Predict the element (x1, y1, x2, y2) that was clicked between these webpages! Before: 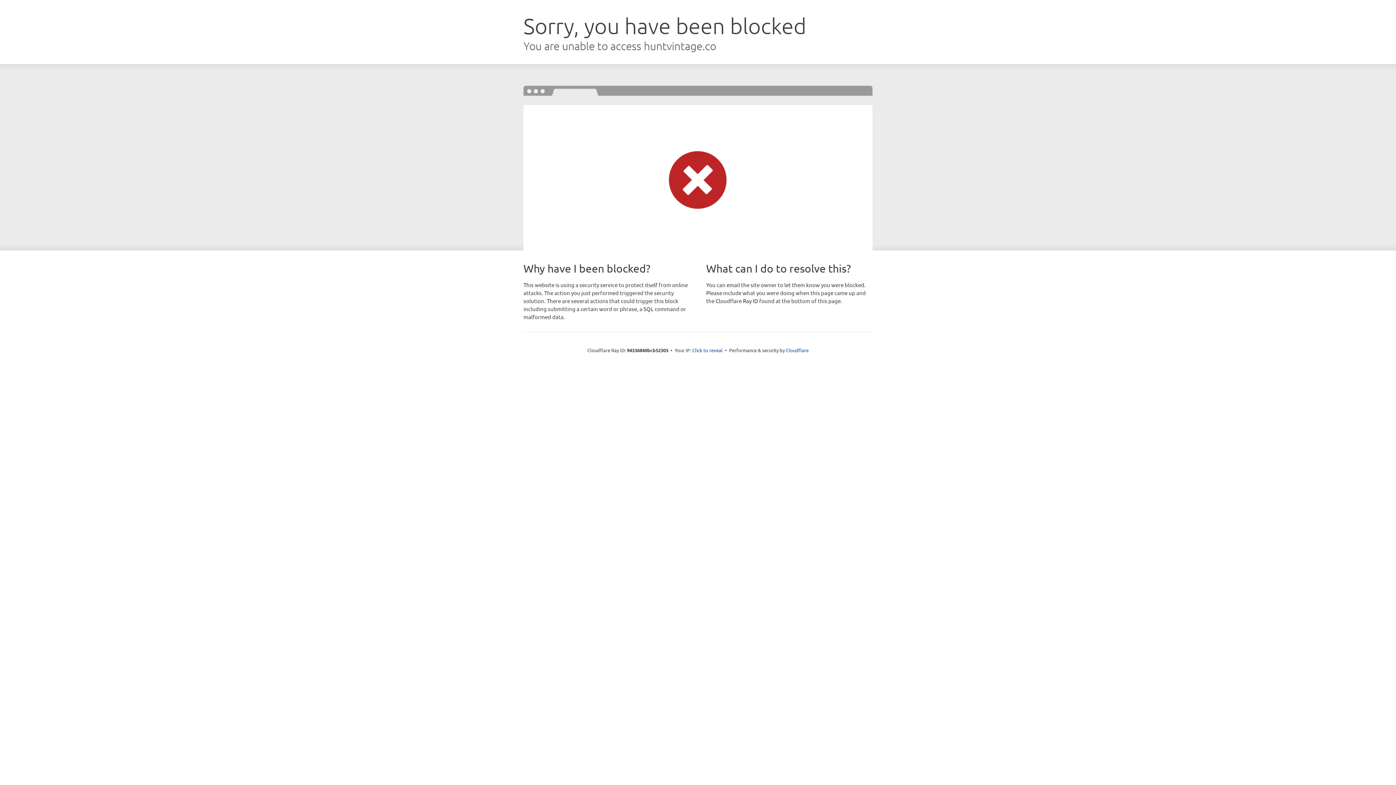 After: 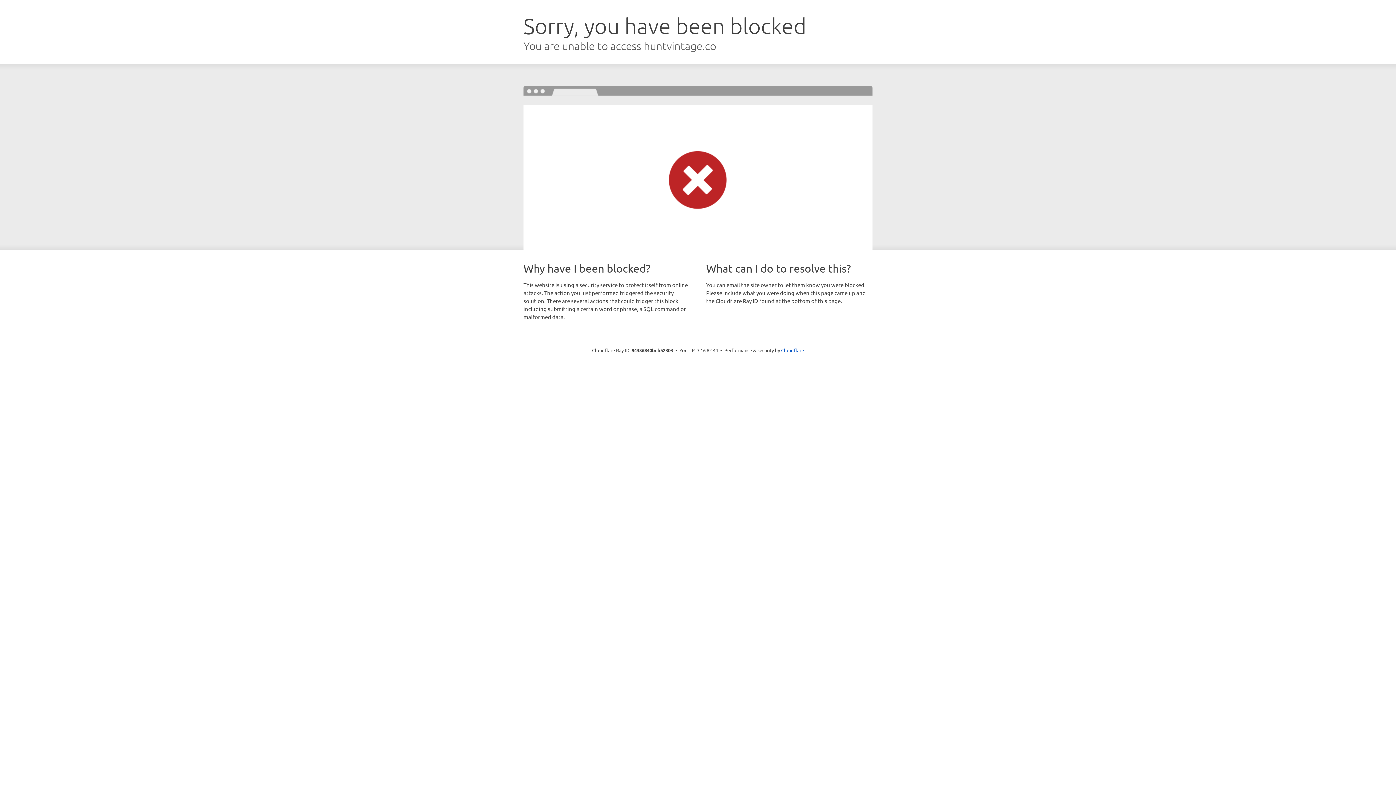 Action: label: Click to reveal bbox: (692, 346, 722, 353)